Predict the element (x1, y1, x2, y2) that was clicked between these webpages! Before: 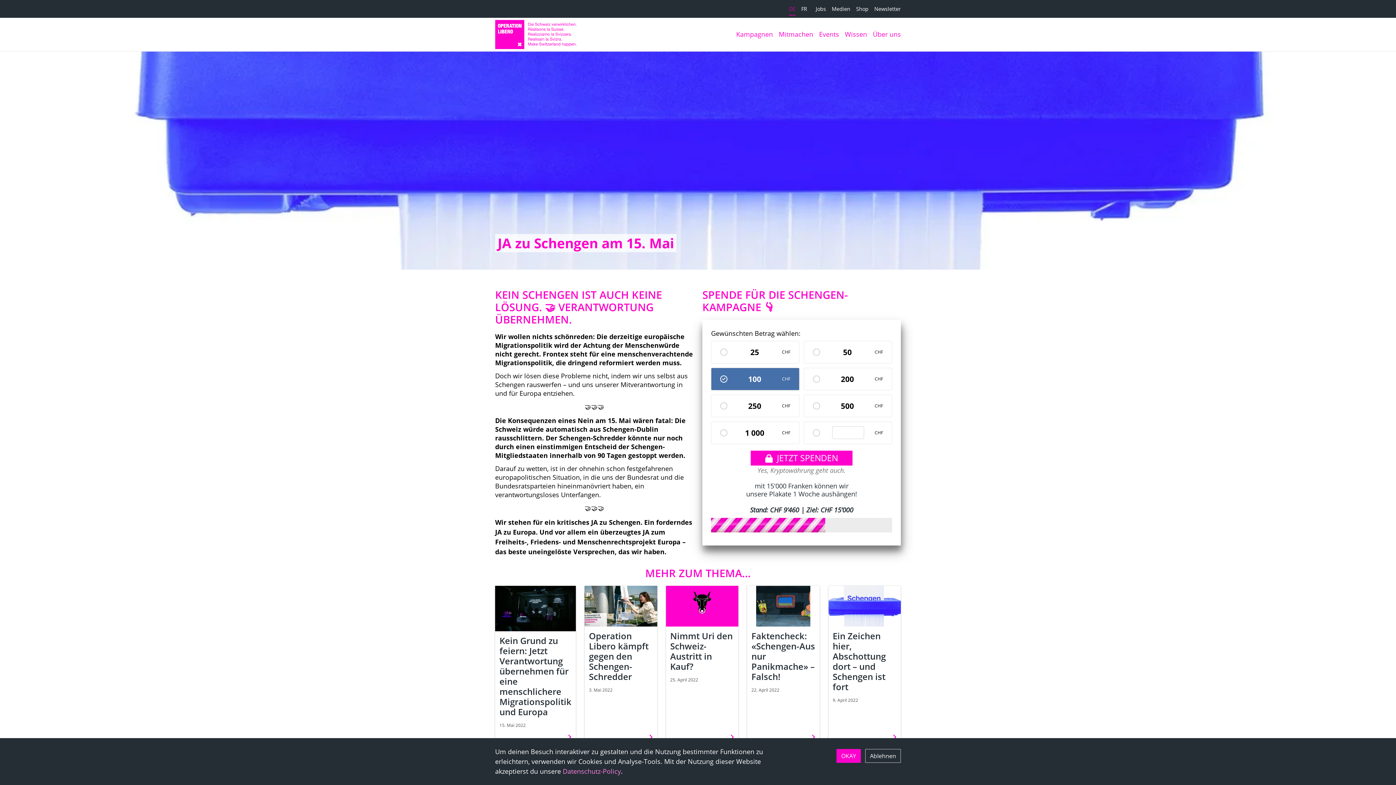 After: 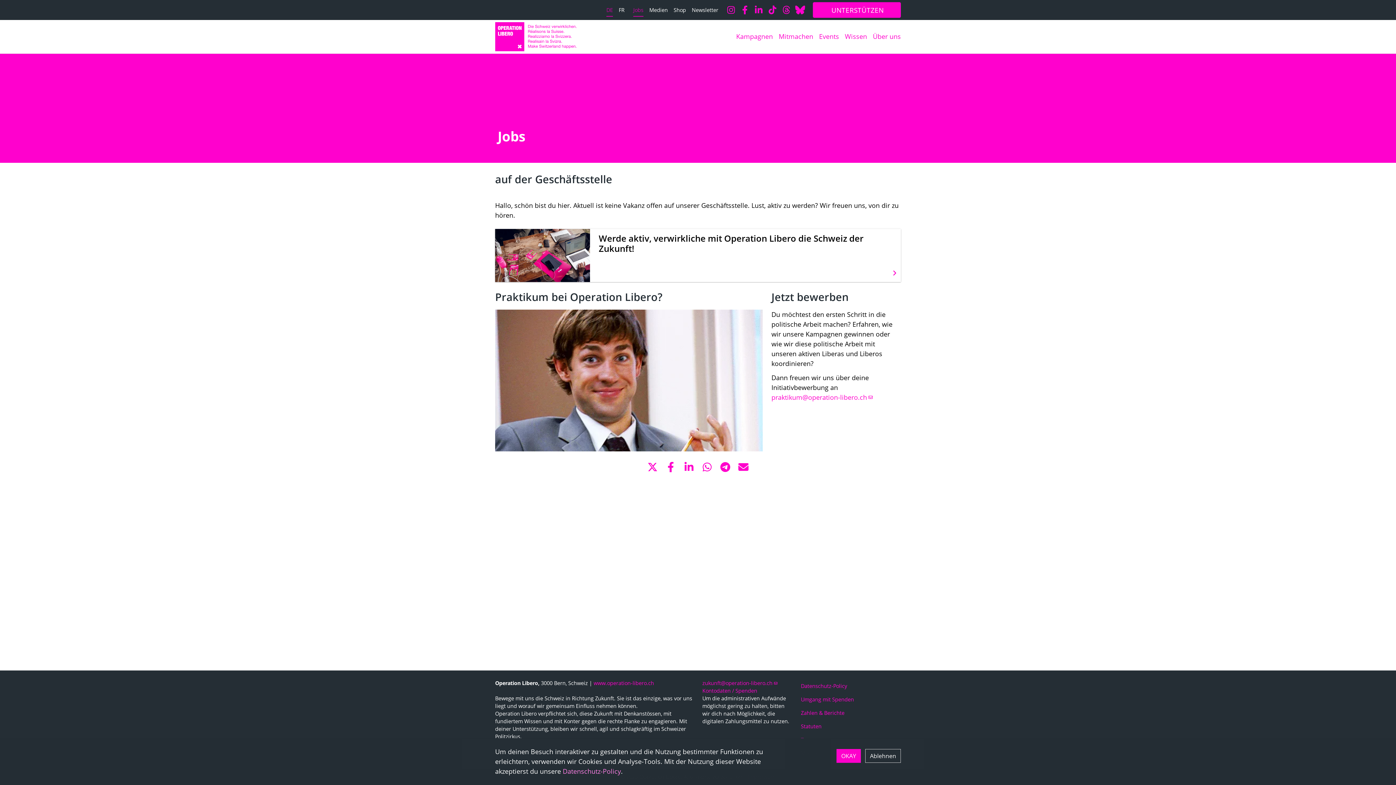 Action: bbox: (813, 2, 829, 15) label: Jobs